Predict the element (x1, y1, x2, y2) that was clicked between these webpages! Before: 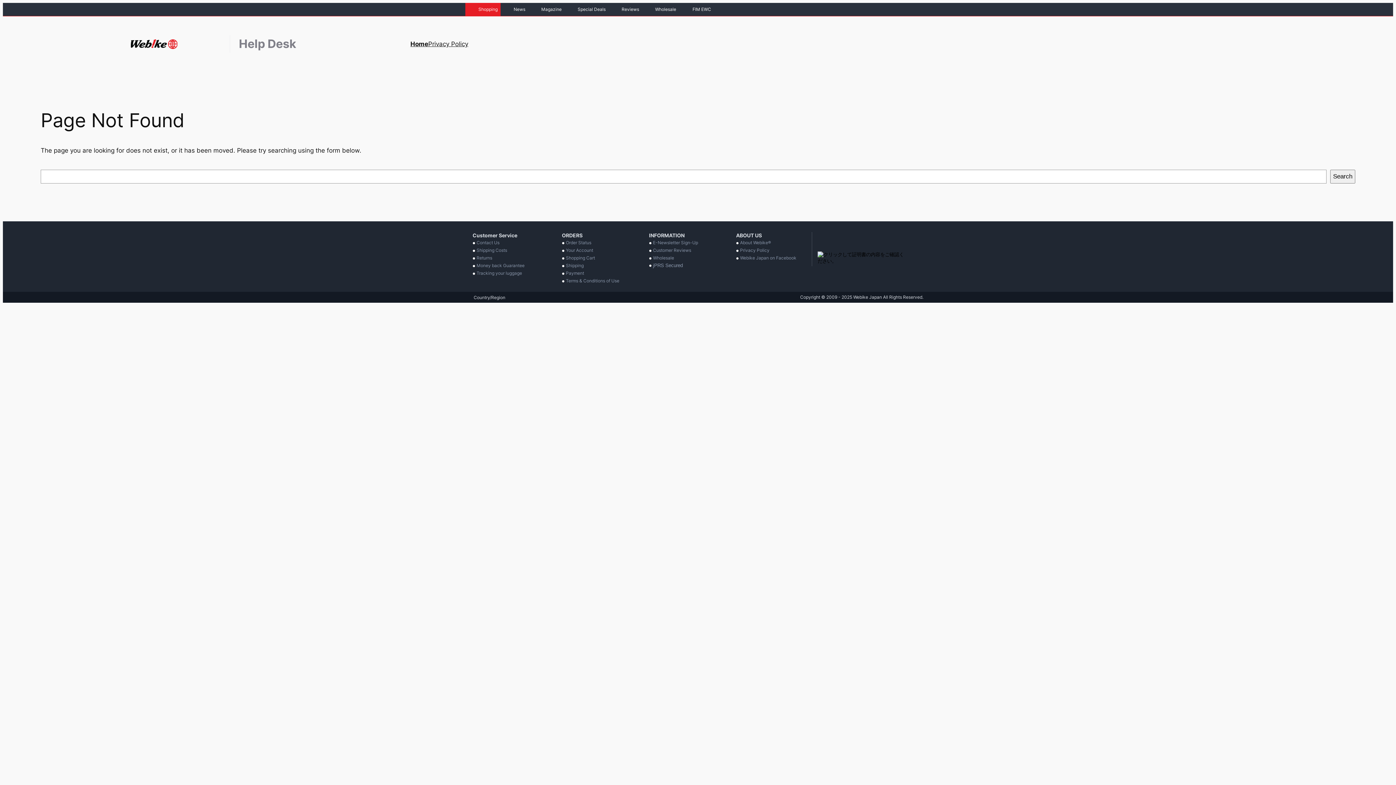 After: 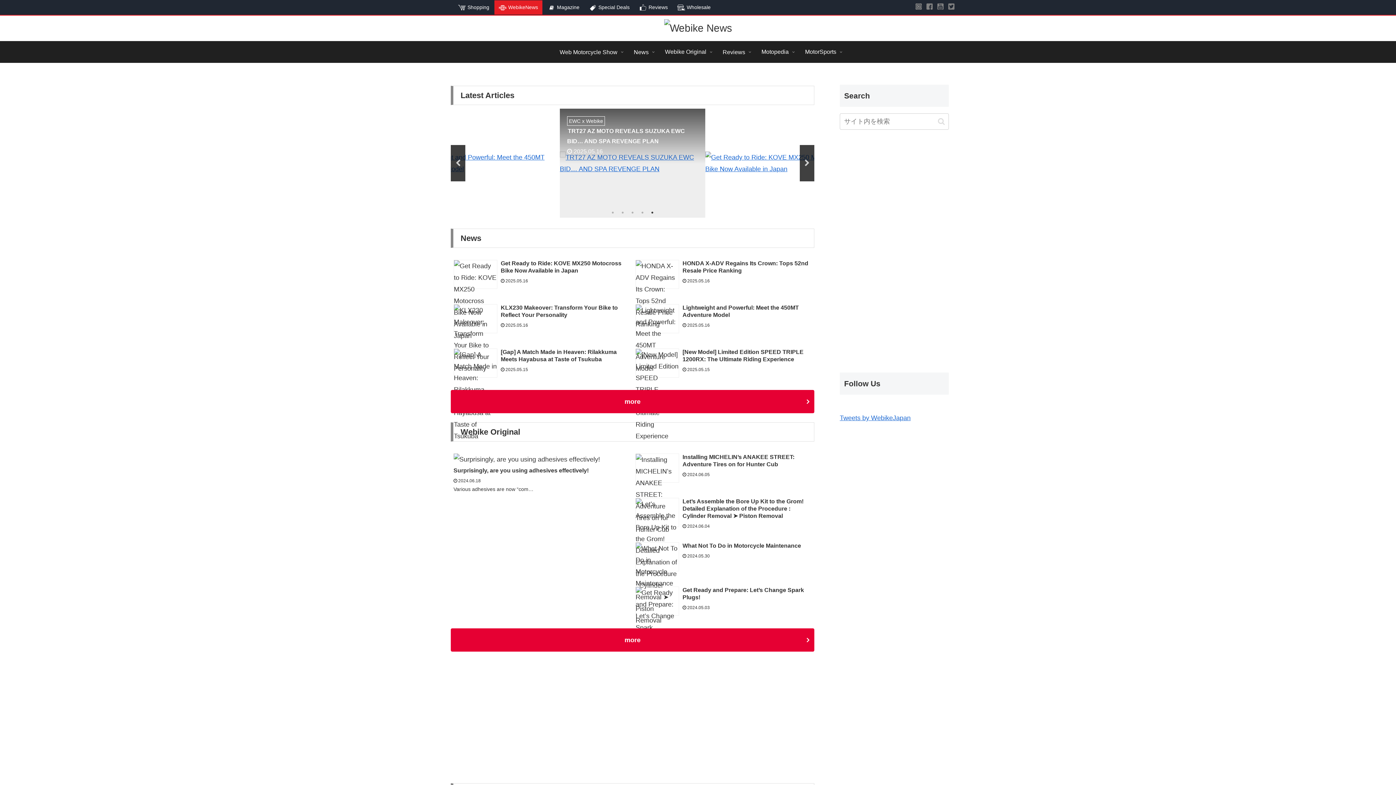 Action: bbox: (500, 4, 528, 14) label: News